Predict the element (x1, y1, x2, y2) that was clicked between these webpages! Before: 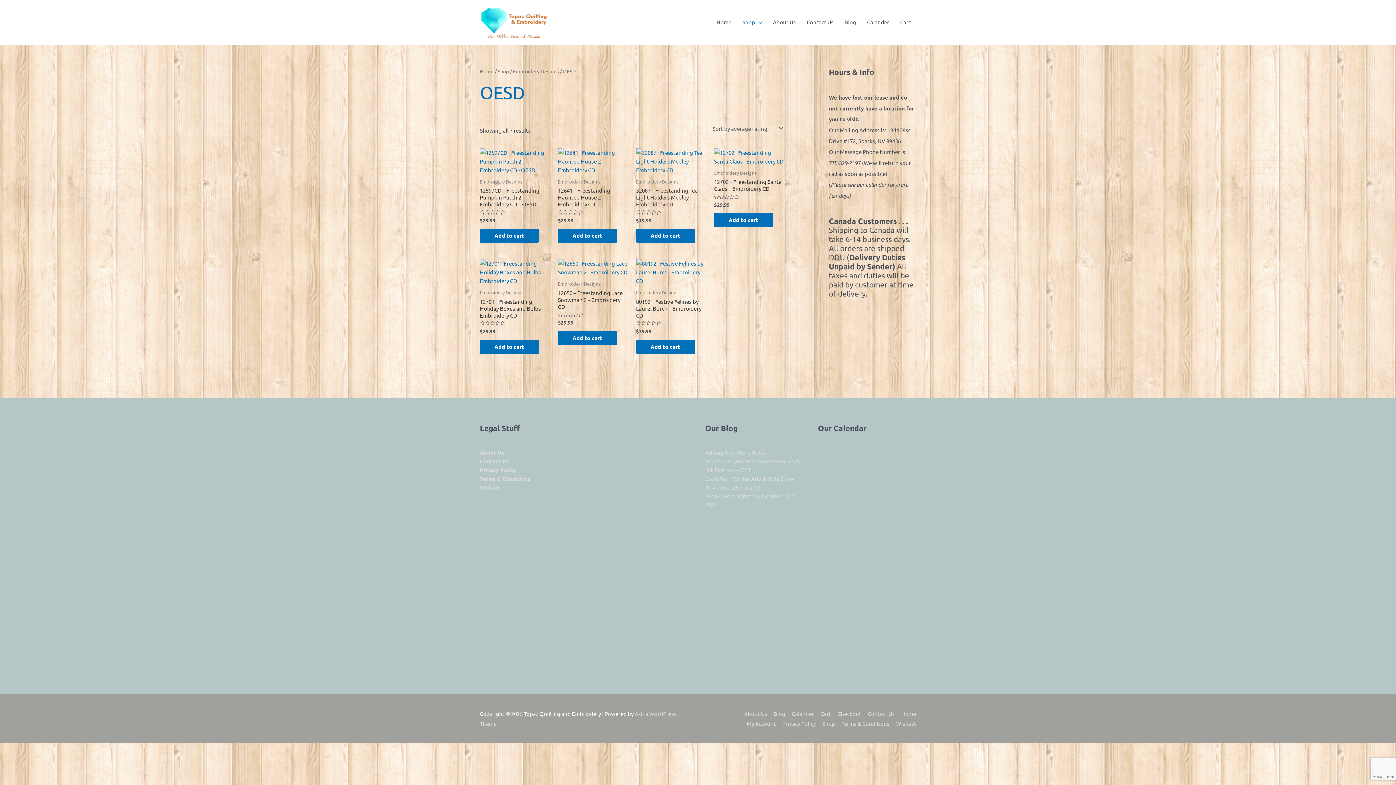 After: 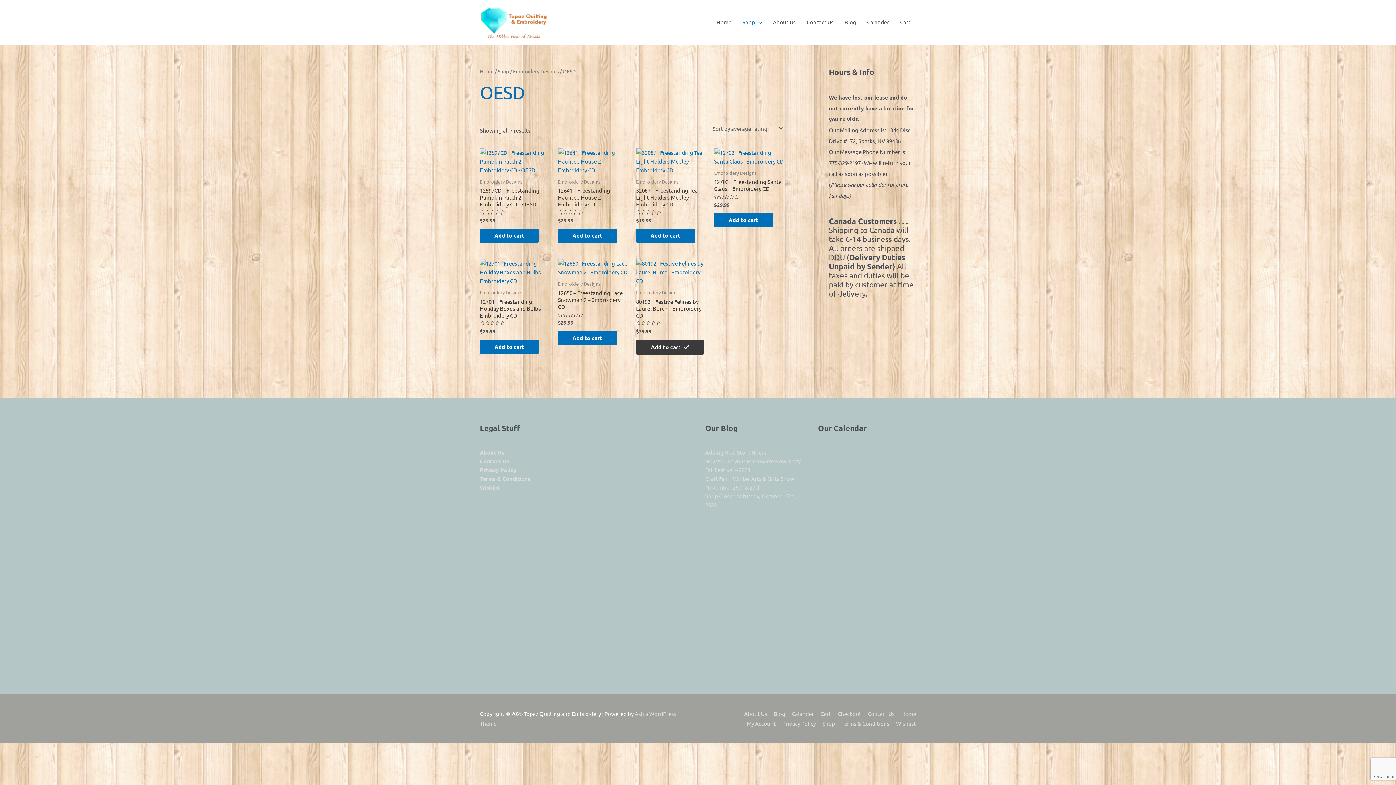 Action: label: Add to cart: “80192 - Festive Felines by Laurel Burch - Embroidery CD” bbox: (636, 339, 695, 354)